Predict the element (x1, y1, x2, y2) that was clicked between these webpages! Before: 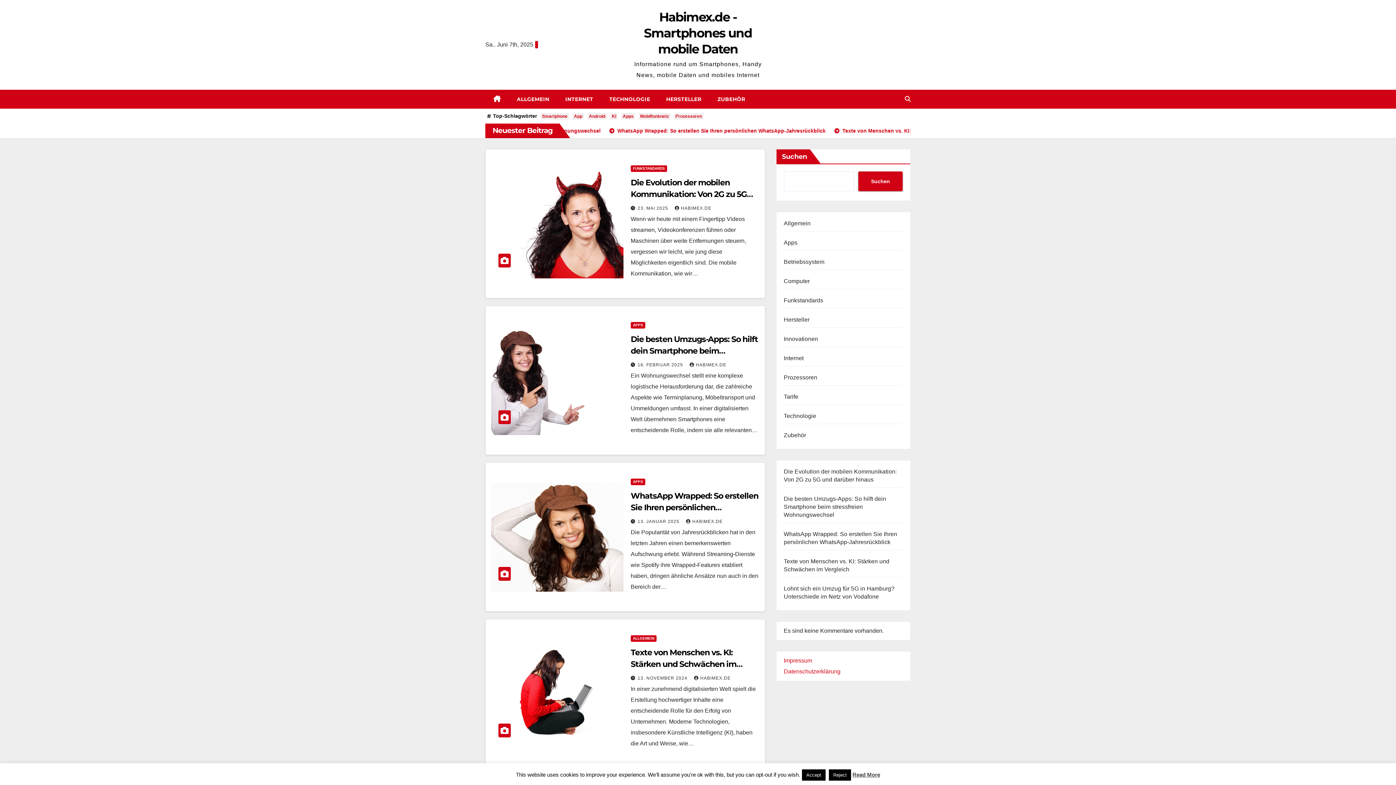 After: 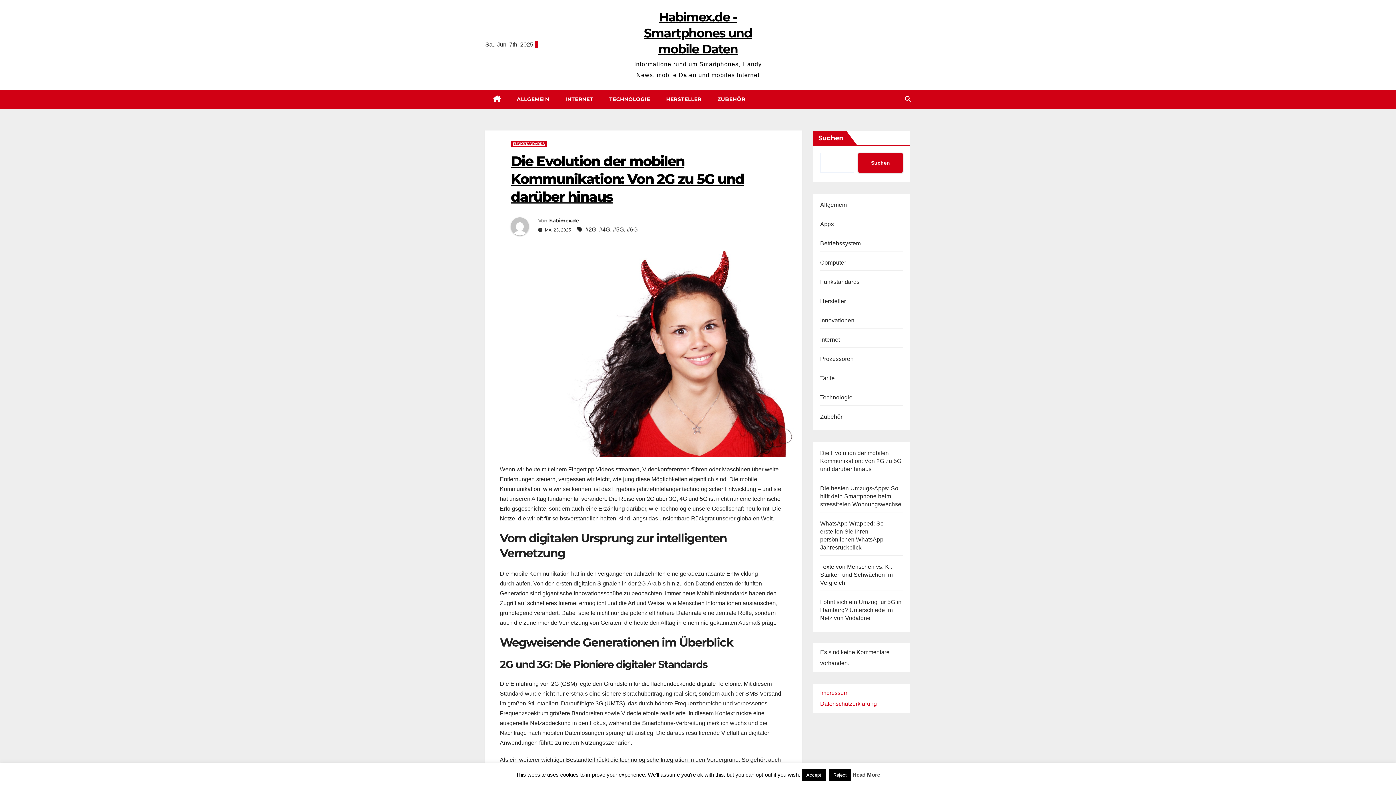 Action: label: Die Evolution der mobilen Kommunikation: Von 2G zu 5G und darüber hinaus bbox: (630, 177, 747, 210)